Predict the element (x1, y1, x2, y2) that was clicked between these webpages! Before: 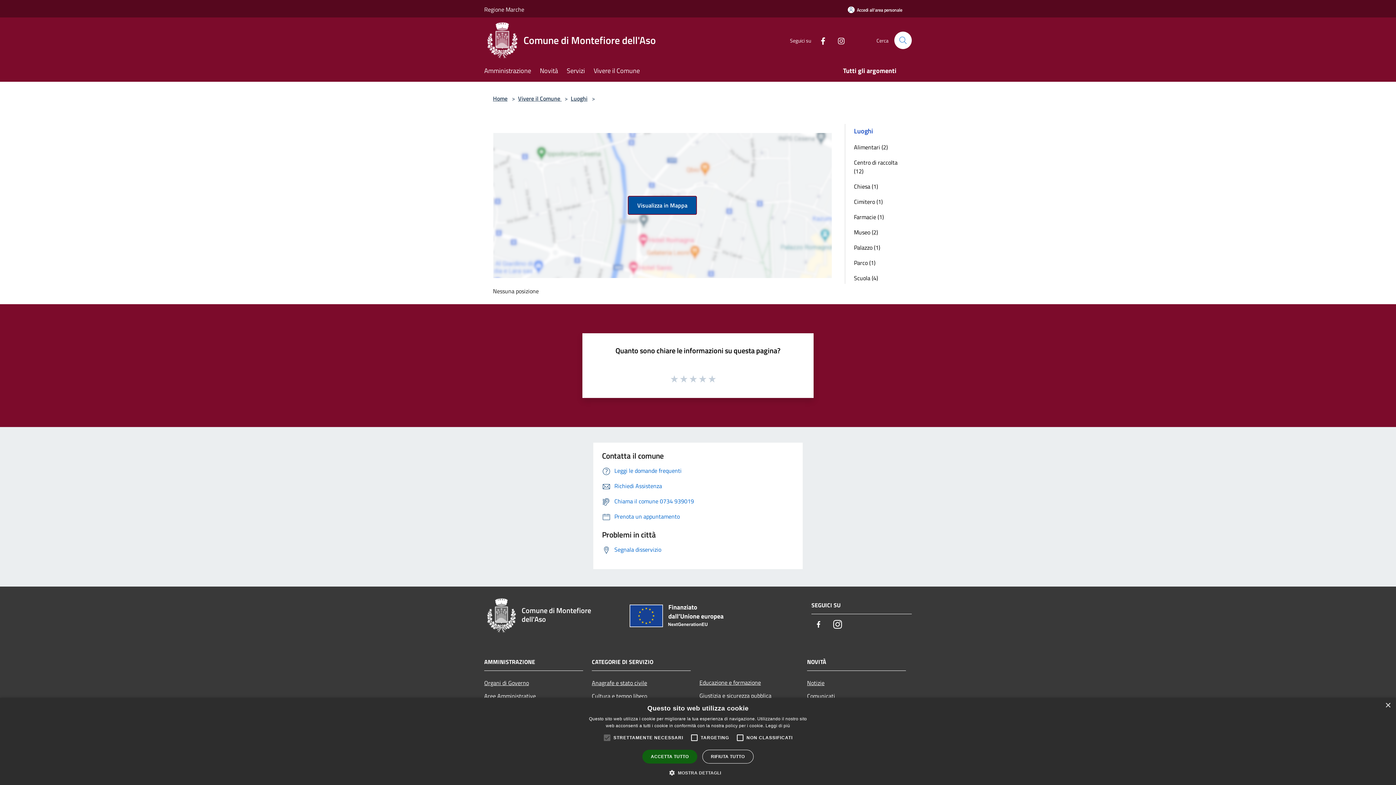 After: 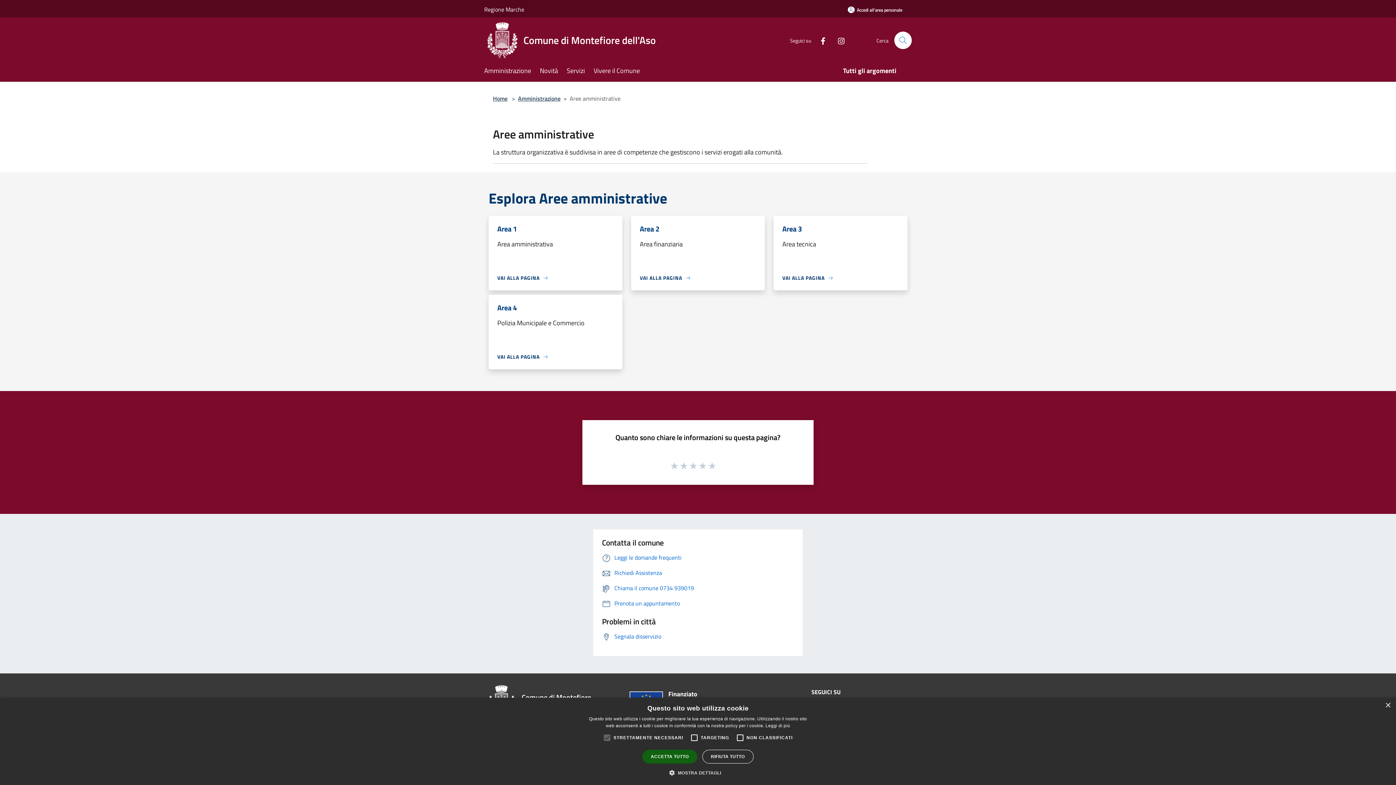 Action: label: Aree Amministrative bbox: (484, 689, 583, 702)